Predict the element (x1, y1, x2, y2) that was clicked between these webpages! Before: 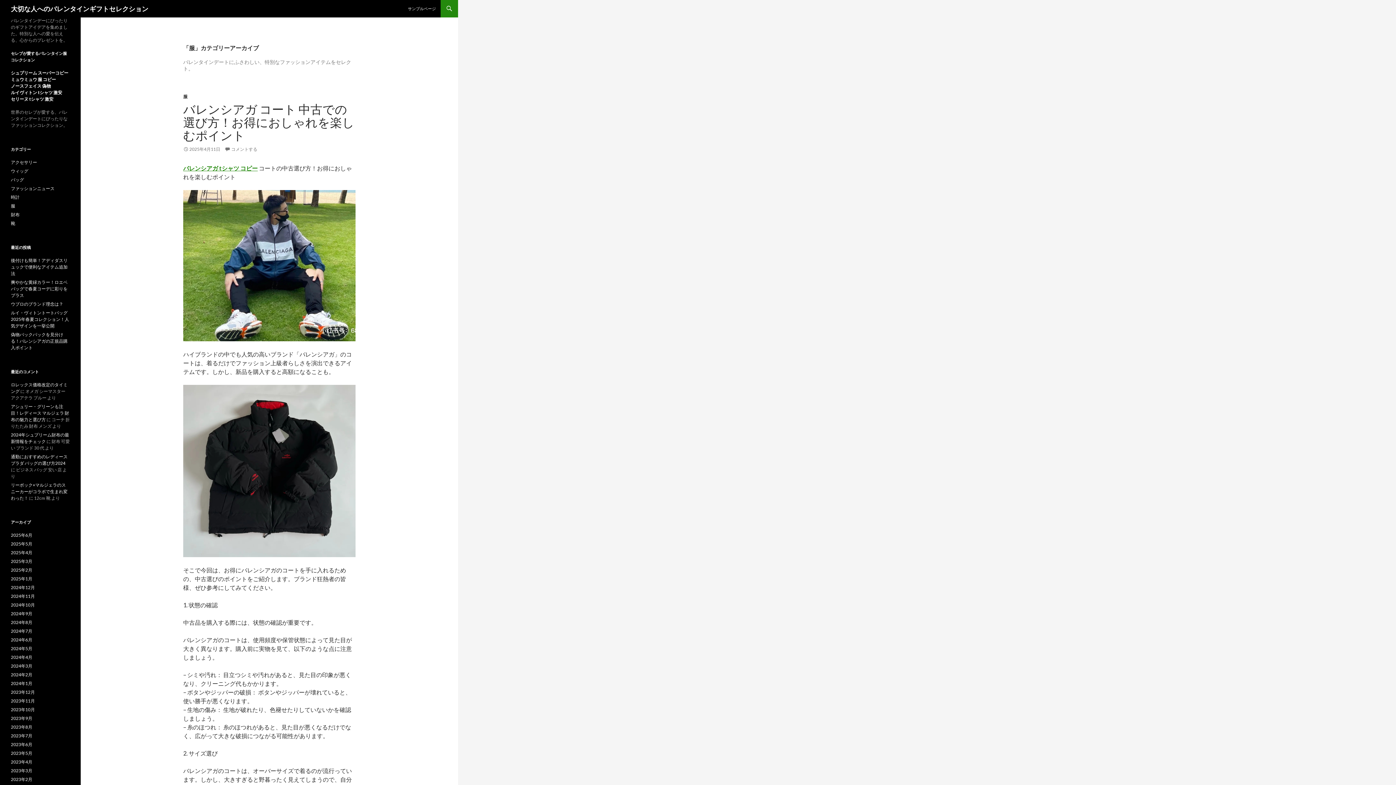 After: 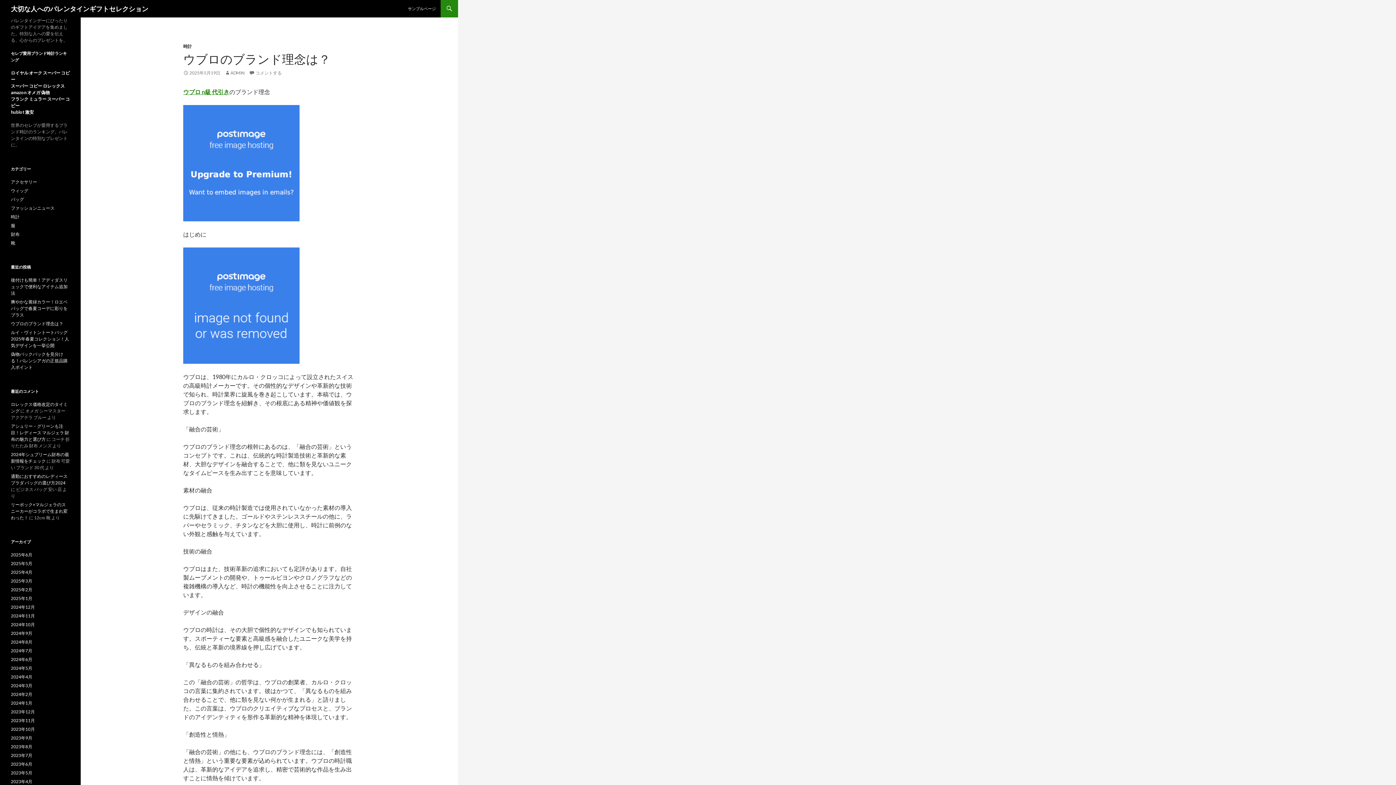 Action: bbox: (10, 301, 63, 306) label: ウブロのブランド理念は？